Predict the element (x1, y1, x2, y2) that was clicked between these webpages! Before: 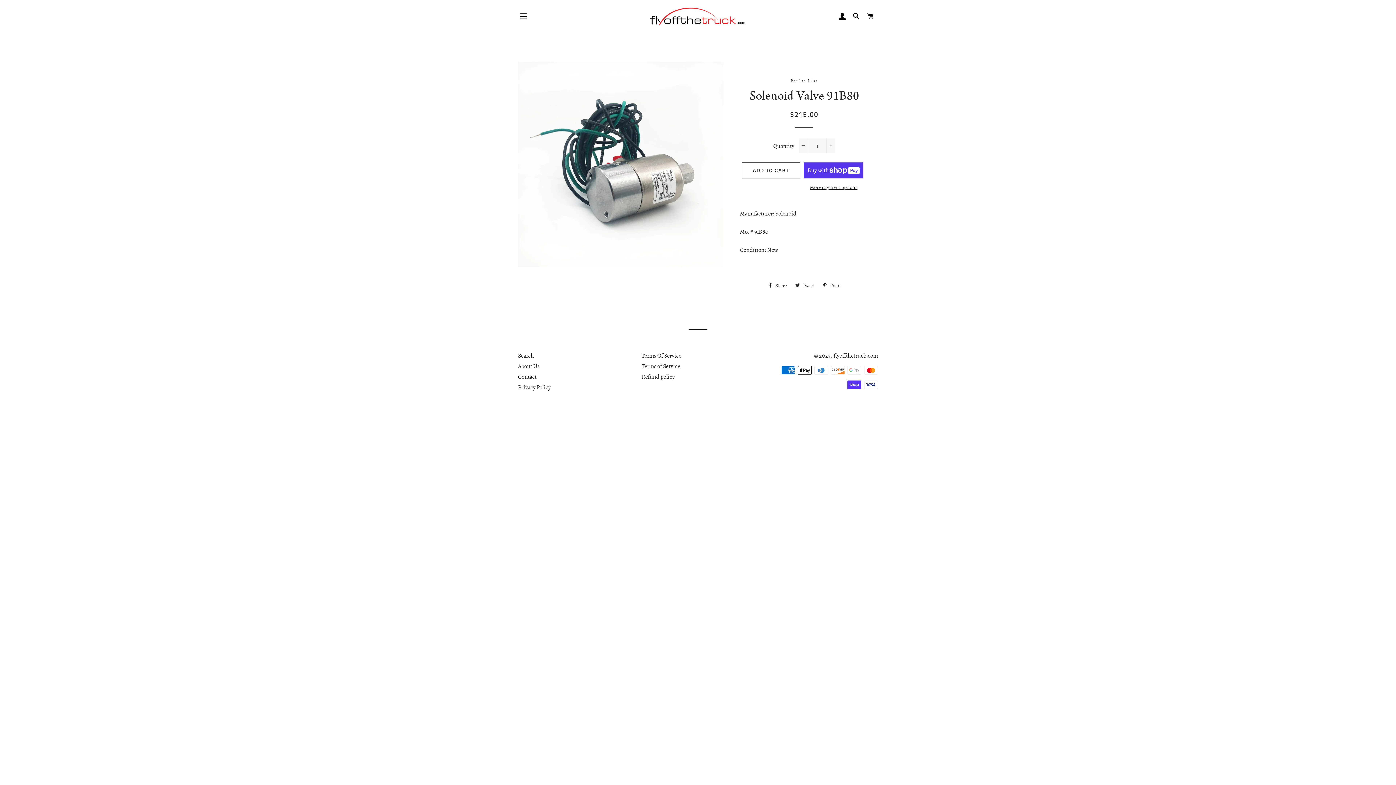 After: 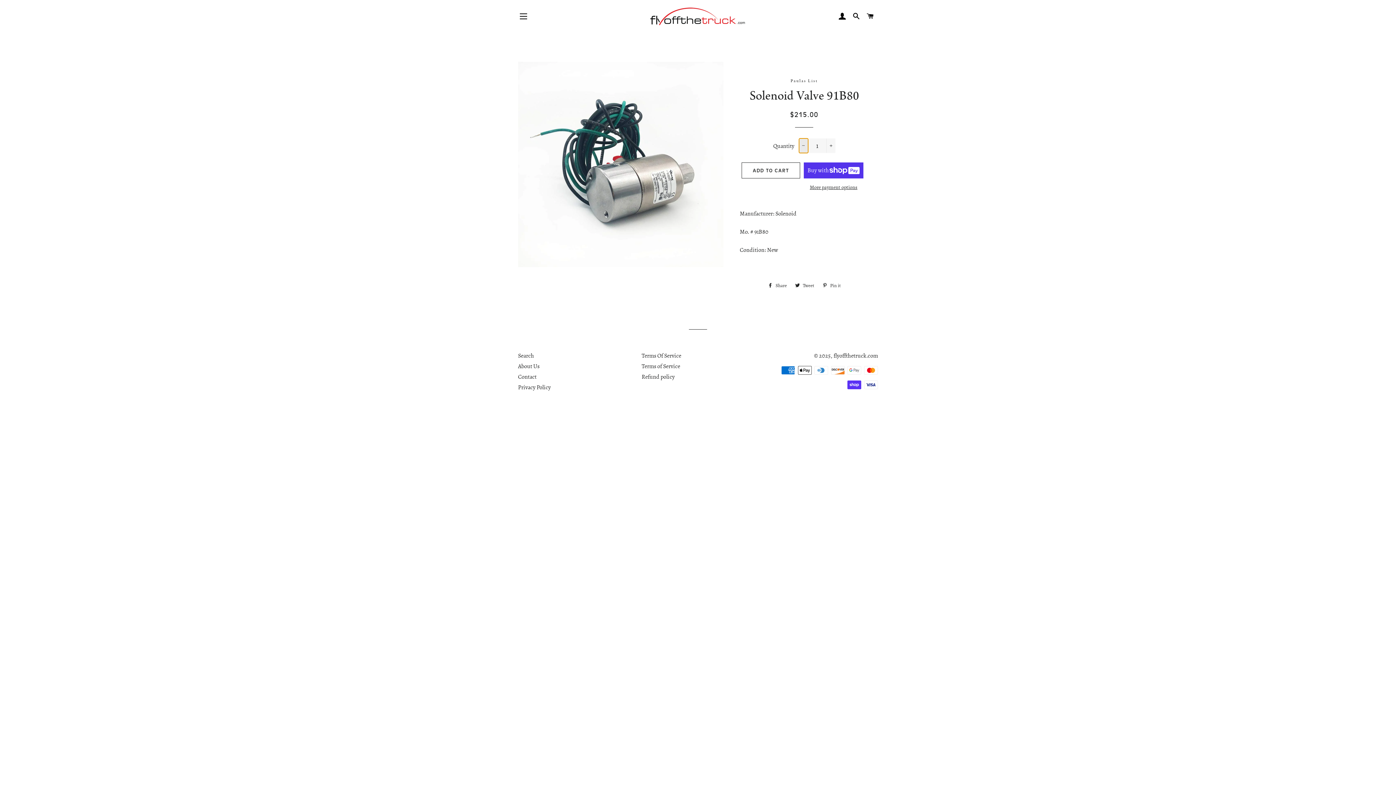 Action: bbox: (799, 138, 808, 153) label: Reduce item quantity by one